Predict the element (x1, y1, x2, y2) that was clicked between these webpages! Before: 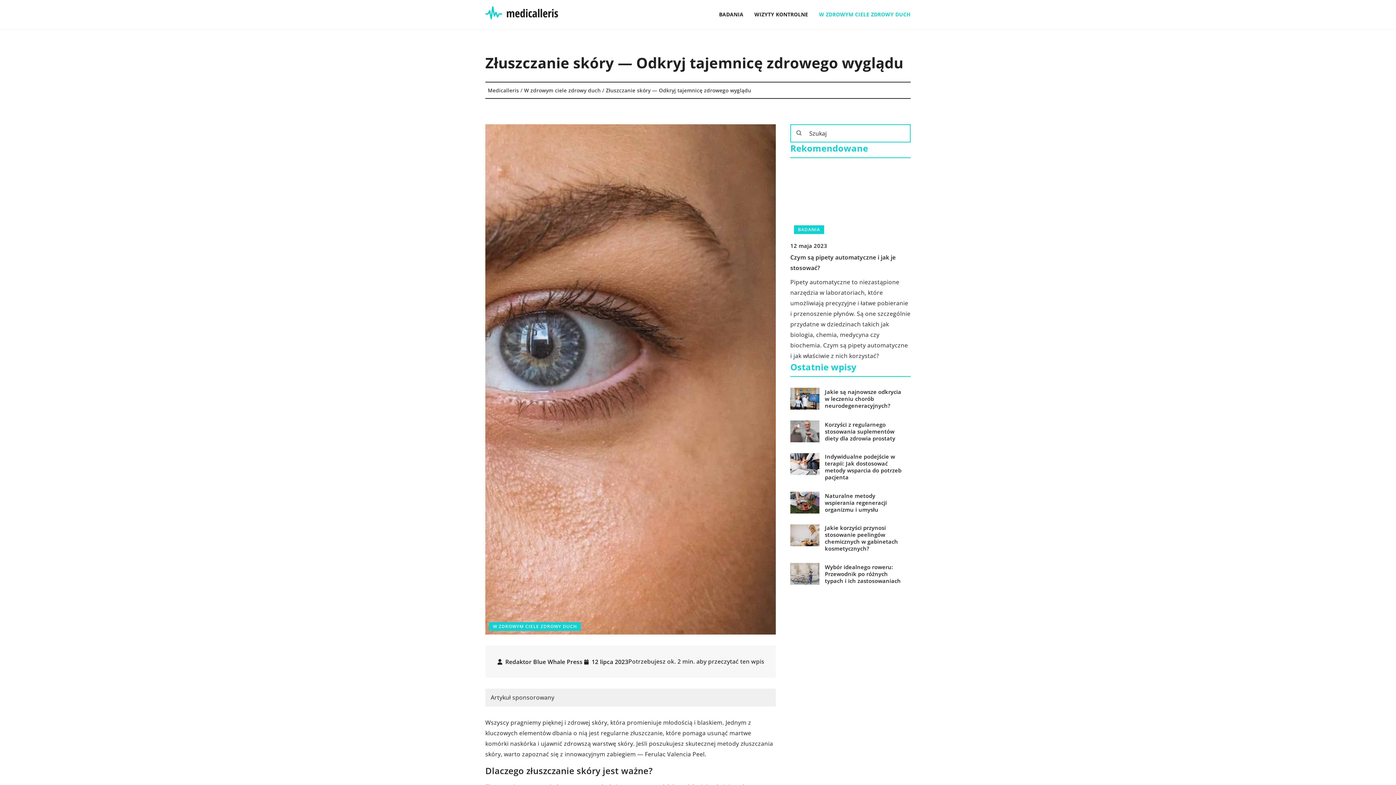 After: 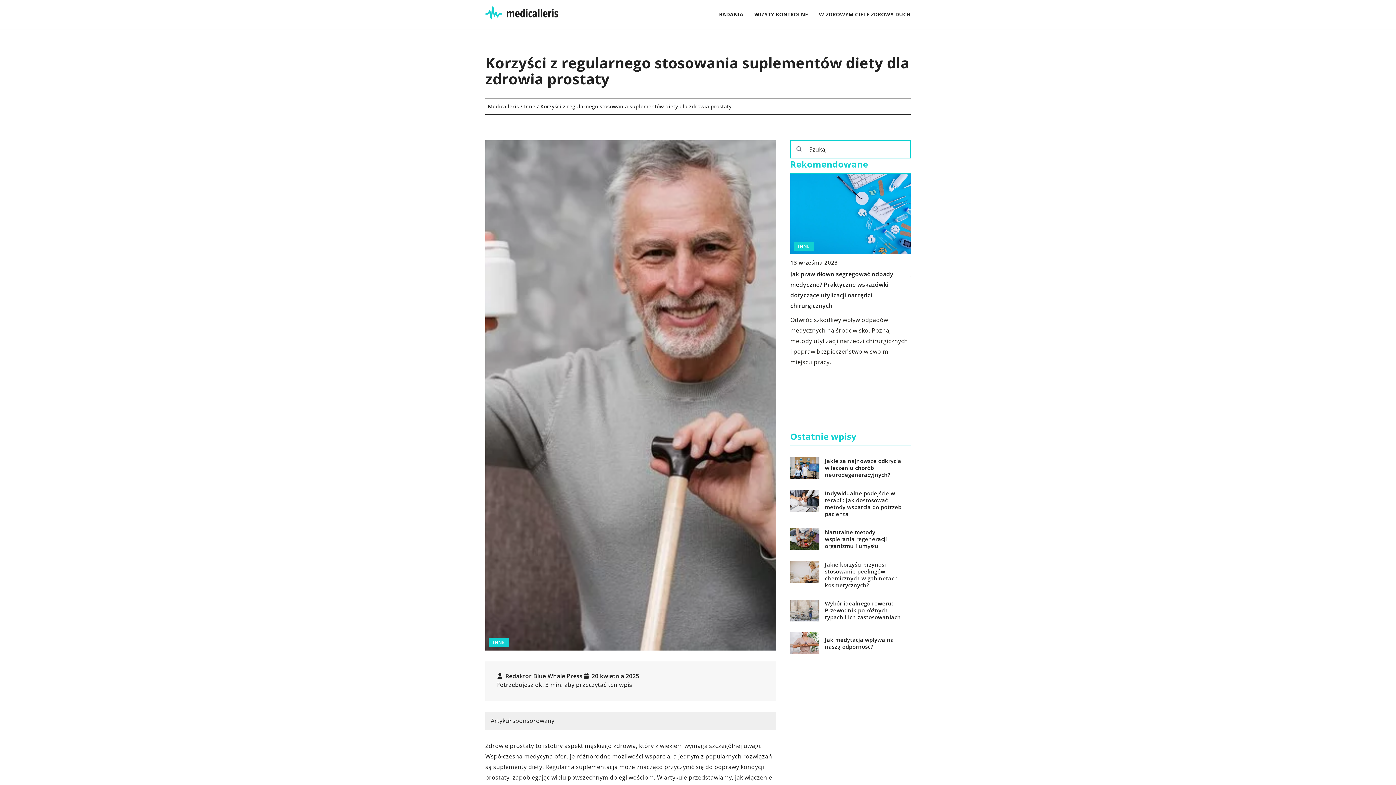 Action: bbox: (790, 420, 819, 442)